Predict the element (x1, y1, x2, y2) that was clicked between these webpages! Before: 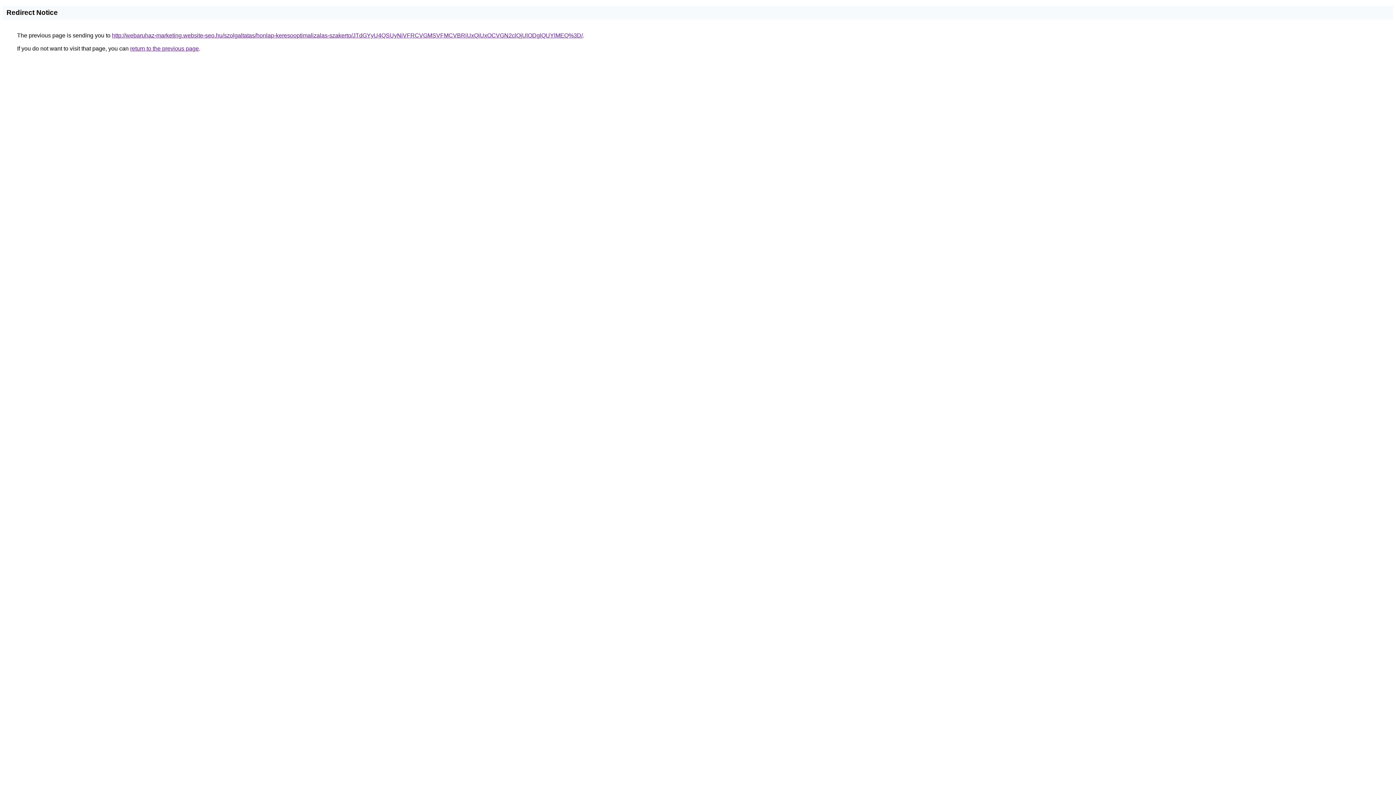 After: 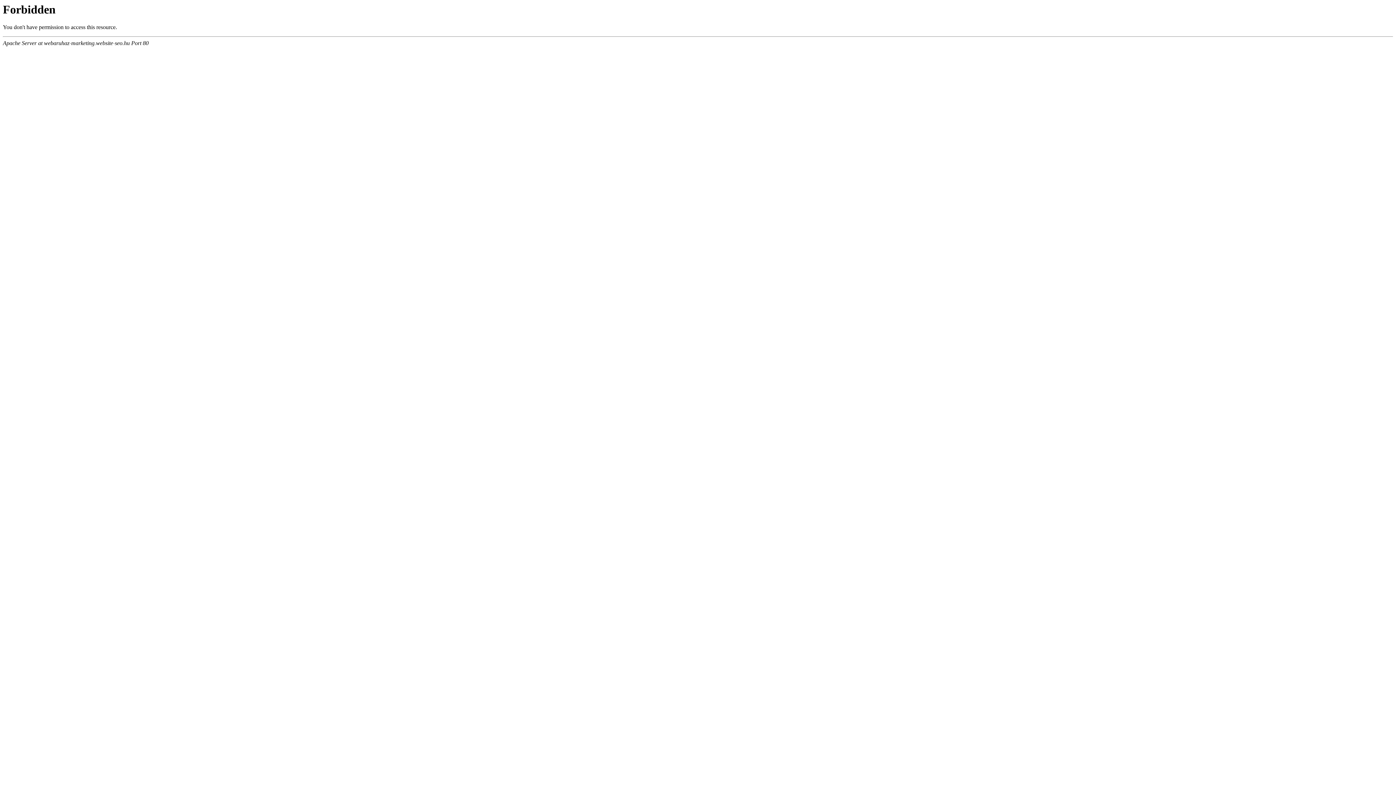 Action: label: http://webaruhaz-marketing.website-seo.hu/szolgaltatas/honlap-keresooptimalizalas-szakerto/JTdGYyU4QSUyNiVFRCVGMSVFMCVBRiUxQiUxOCVGN2clQjUlODglQUYlMEQ%3D/ bbox: (112, 32, 582, 38)